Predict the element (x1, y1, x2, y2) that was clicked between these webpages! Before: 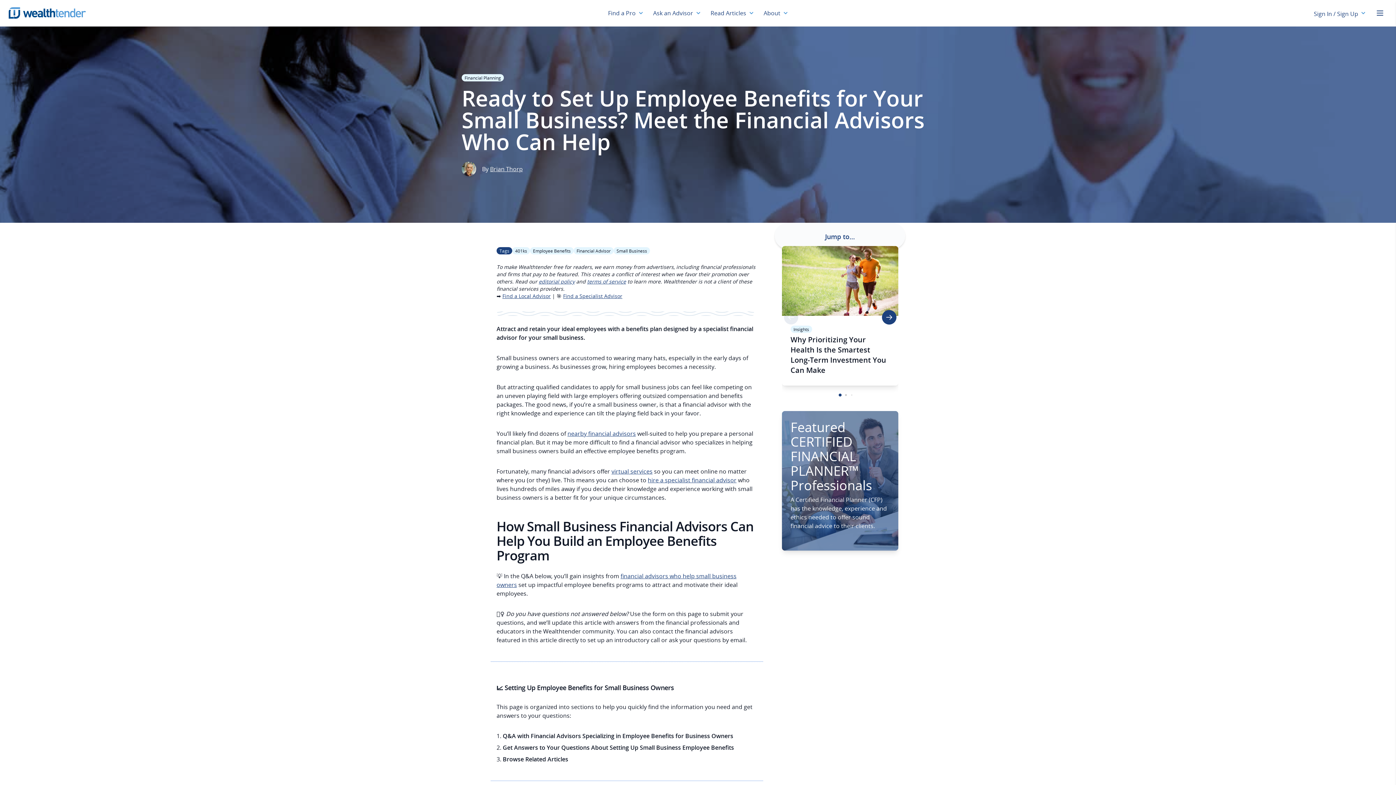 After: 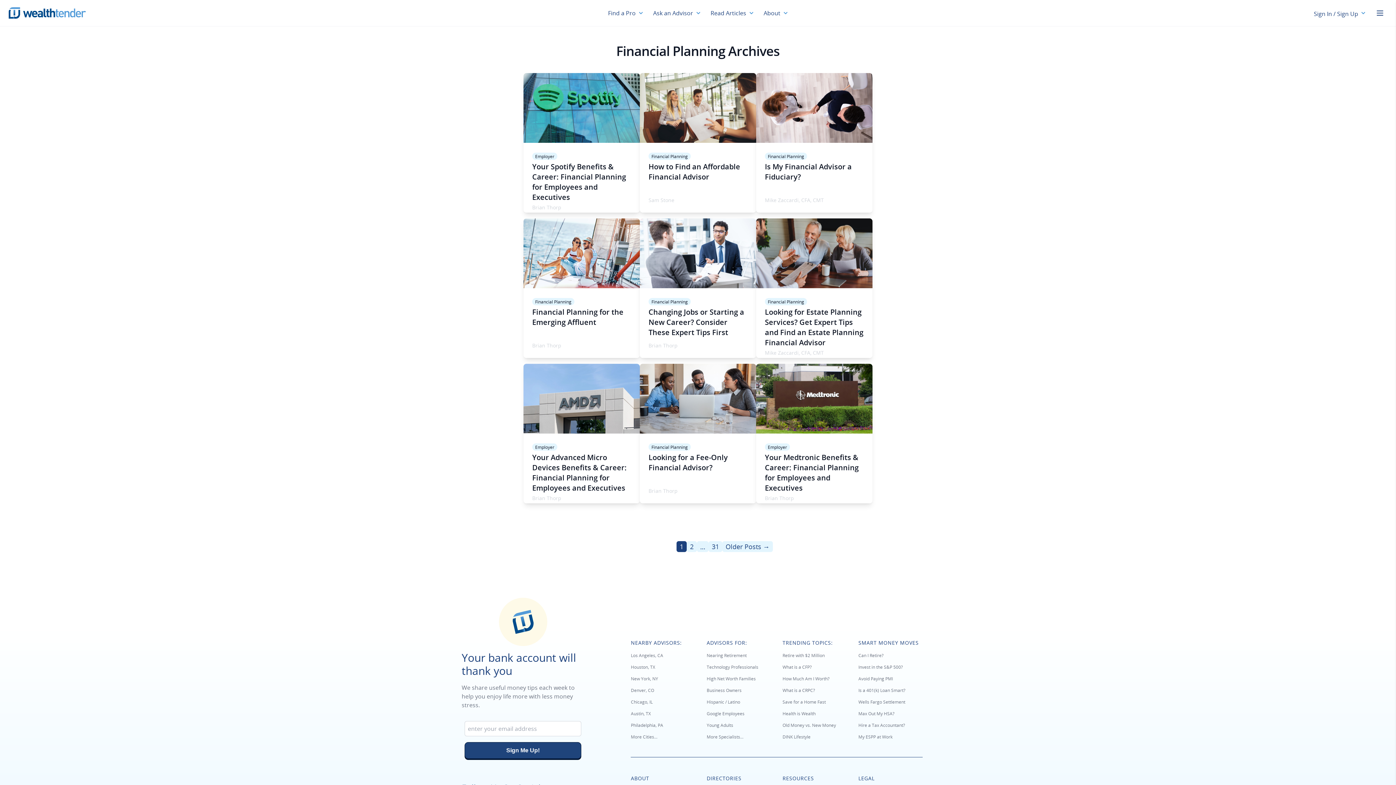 Action: label: Financial Planning bbox: (461, 74, 504, 81)